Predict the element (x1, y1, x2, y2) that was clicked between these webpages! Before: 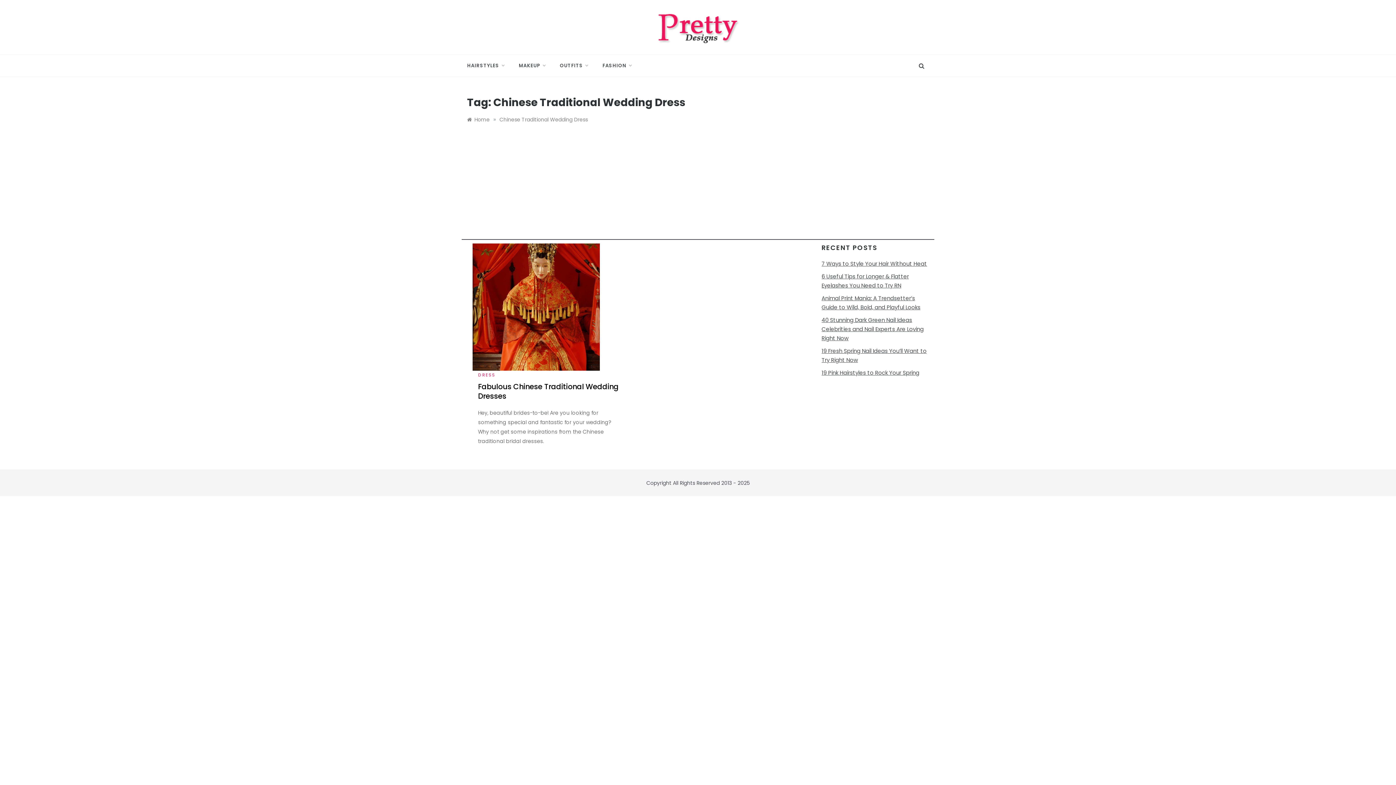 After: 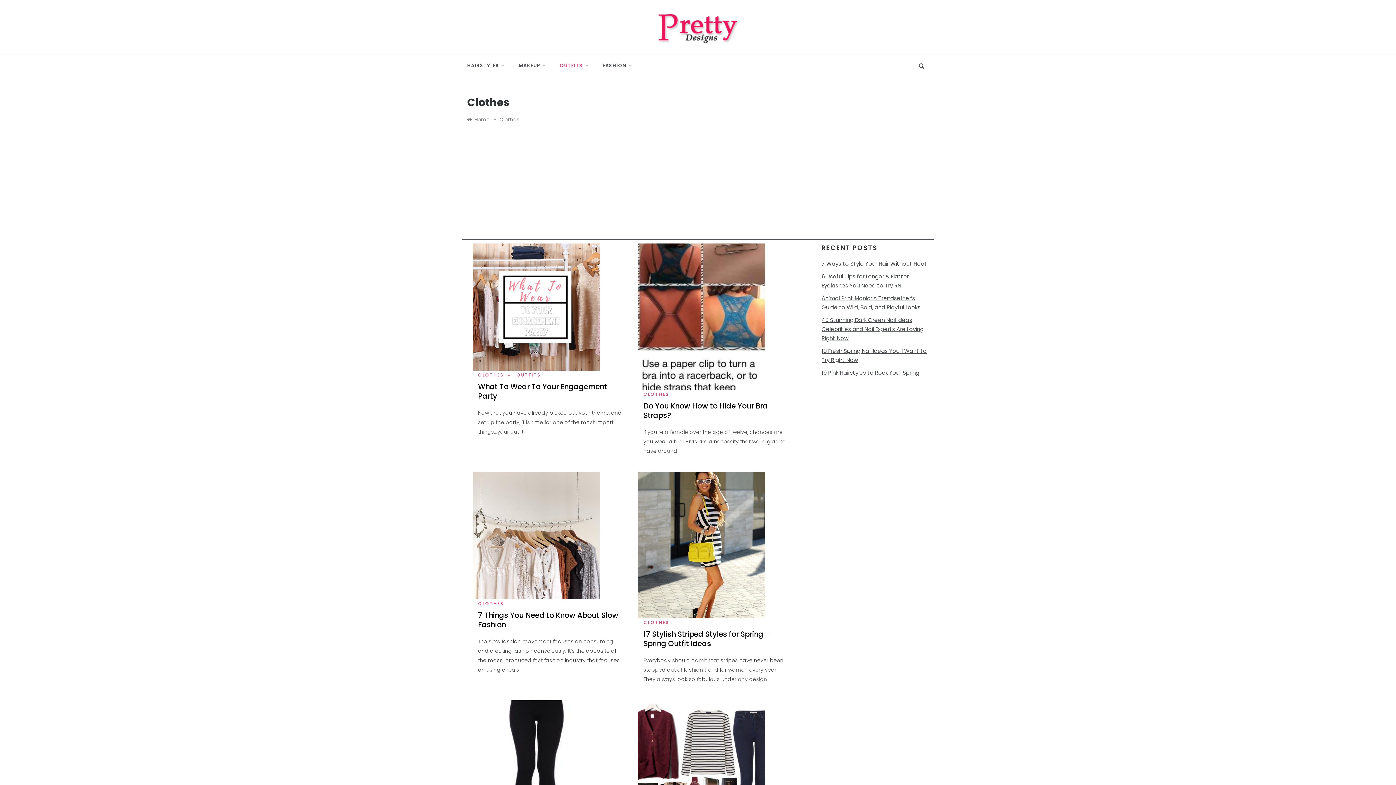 Action: bbox: (552, 54, 595, 76) label: OUTFITS